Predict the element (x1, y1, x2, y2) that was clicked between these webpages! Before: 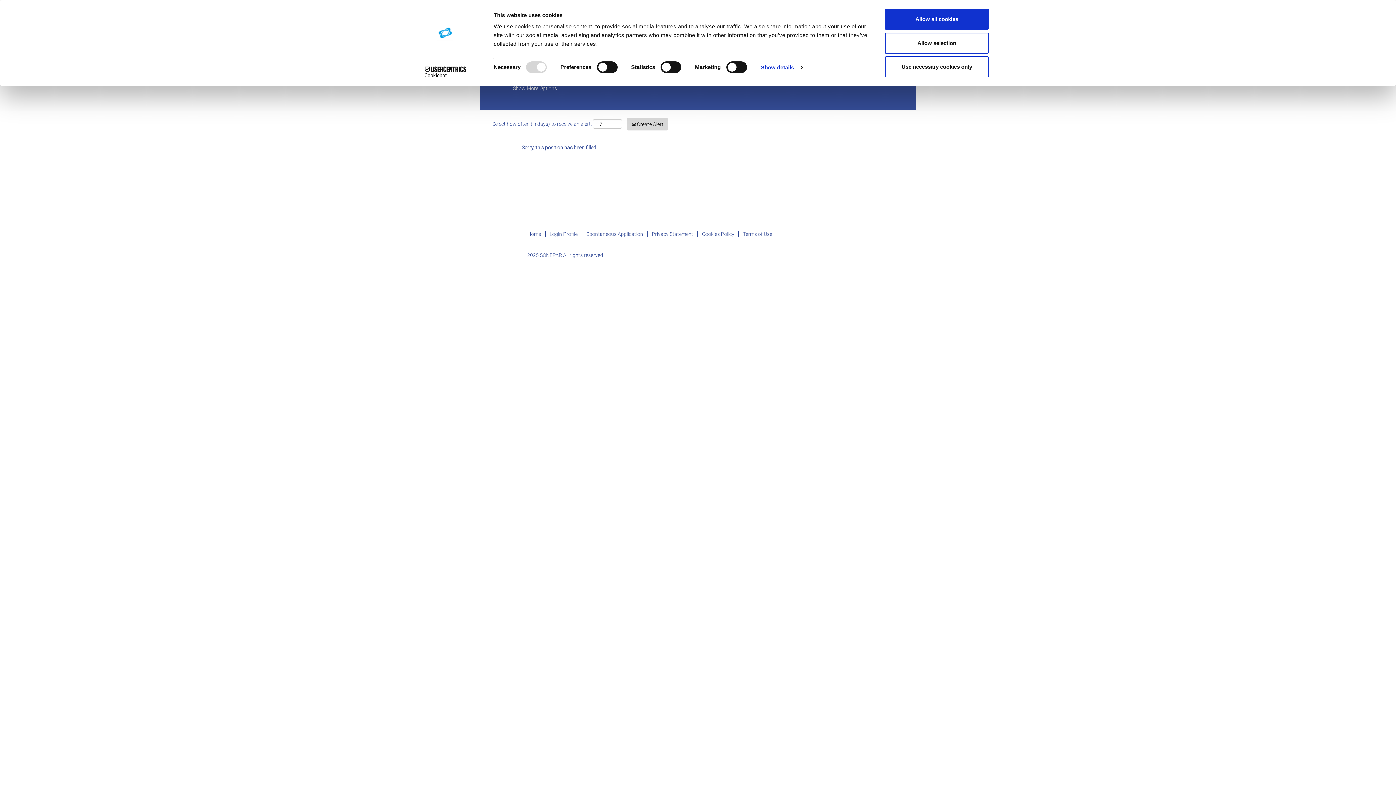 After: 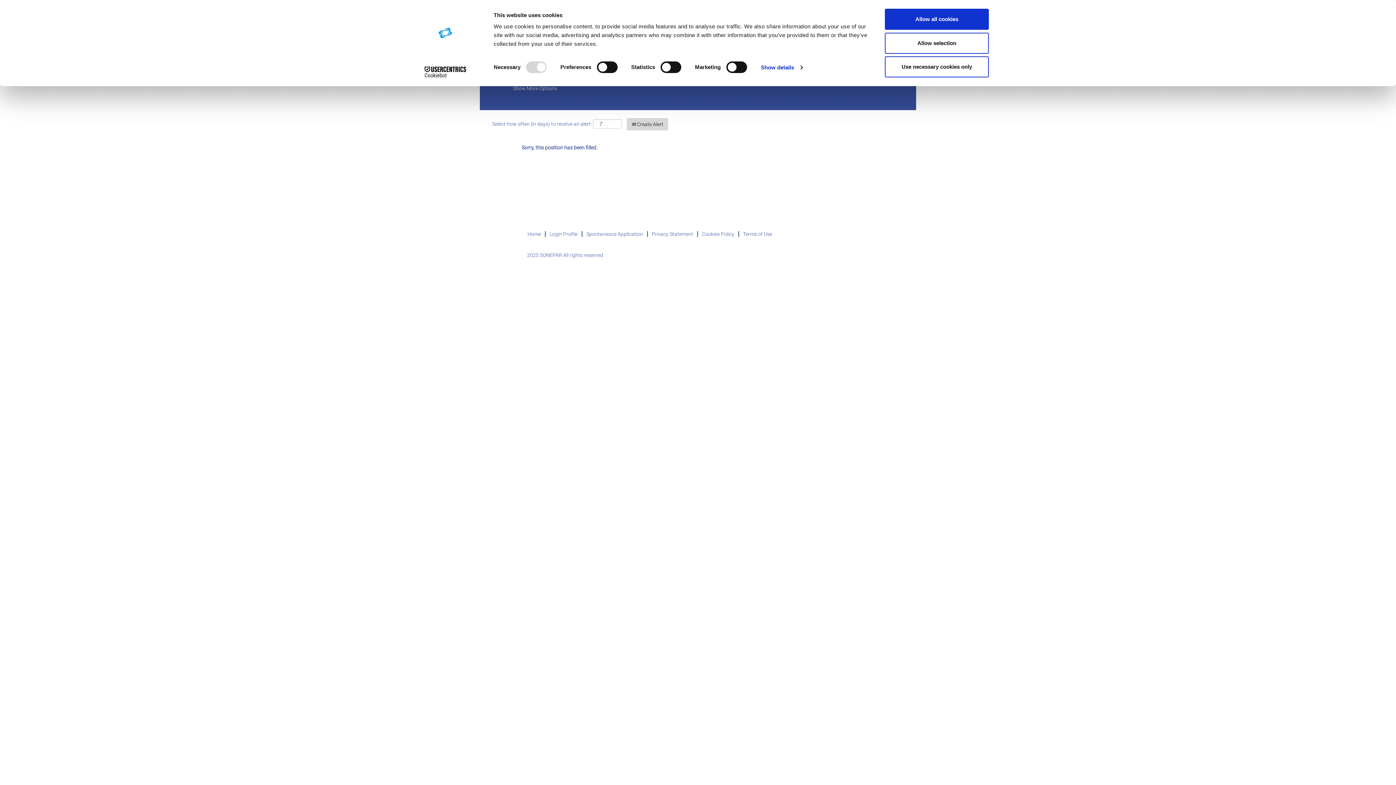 Action: label: Cookiebot - opens in a new window bbox: (413, 66, 477, 77)